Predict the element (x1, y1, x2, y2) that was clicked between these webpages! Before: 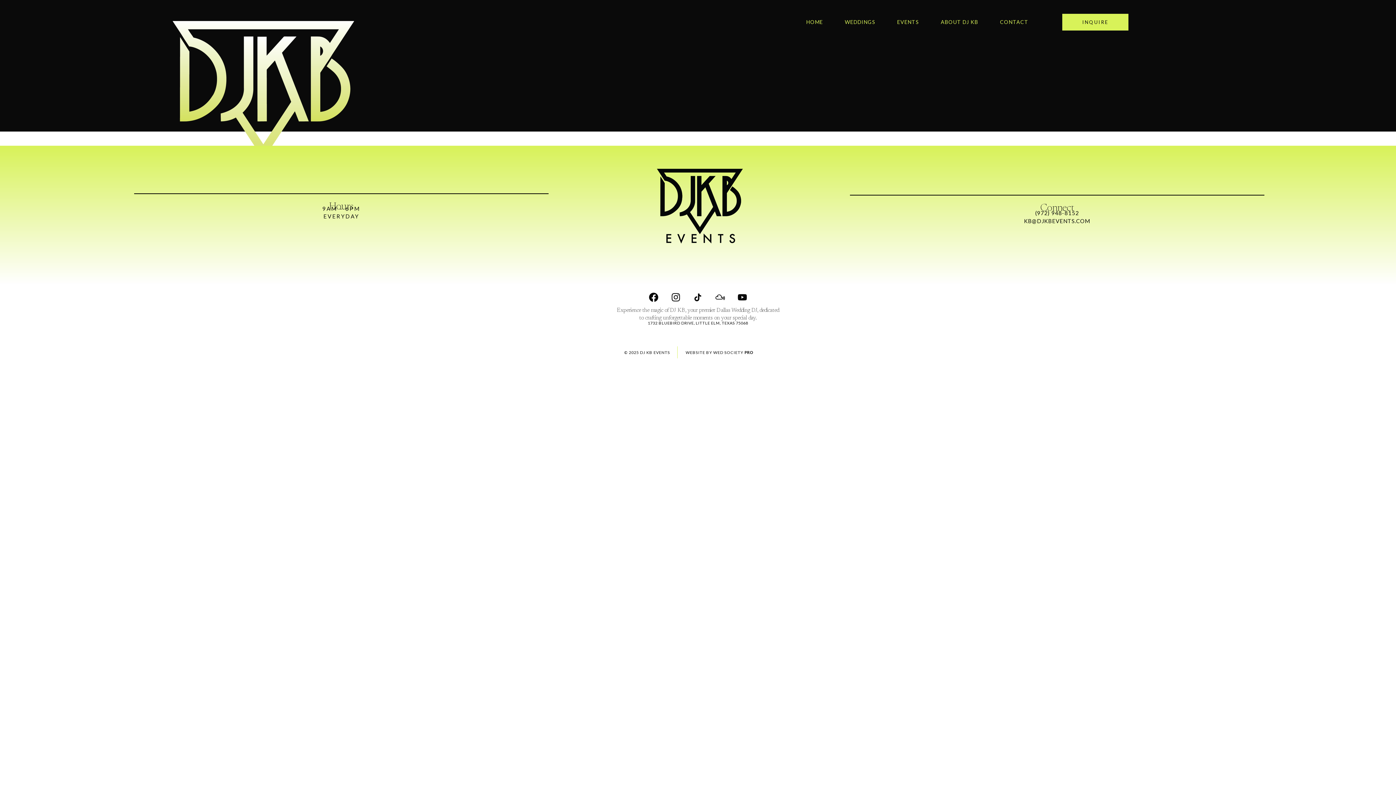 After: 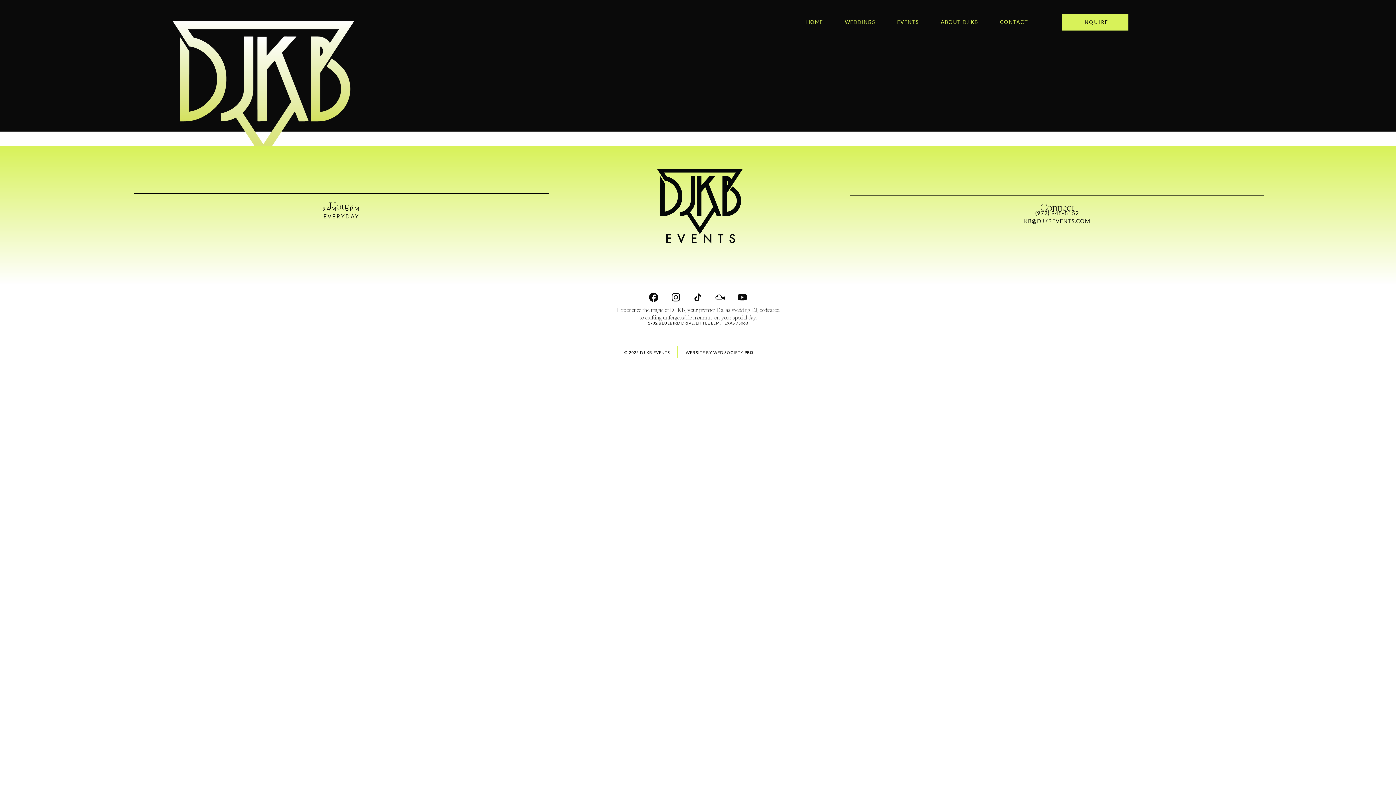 Action: bbox: (1024, 209, 1090, 216) label: (972) 948-8152